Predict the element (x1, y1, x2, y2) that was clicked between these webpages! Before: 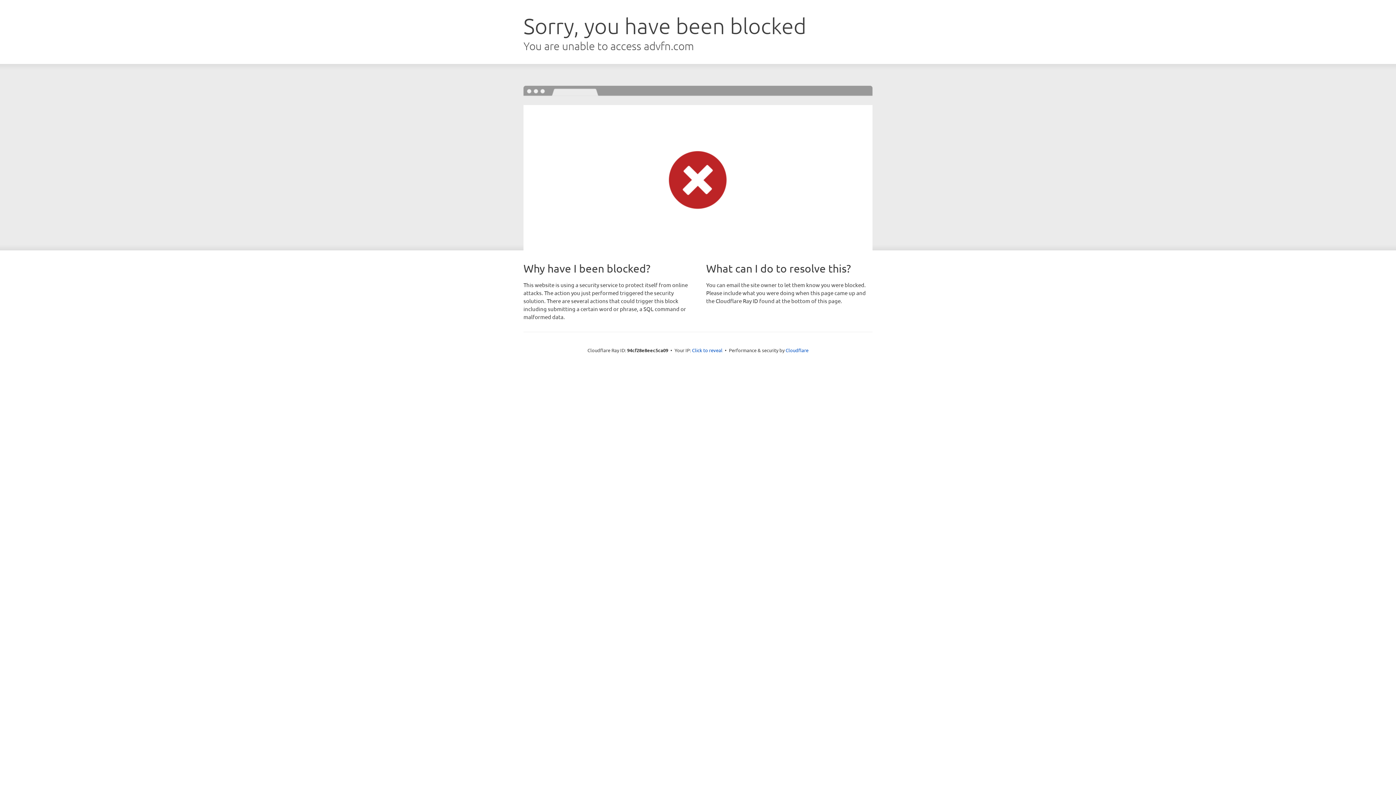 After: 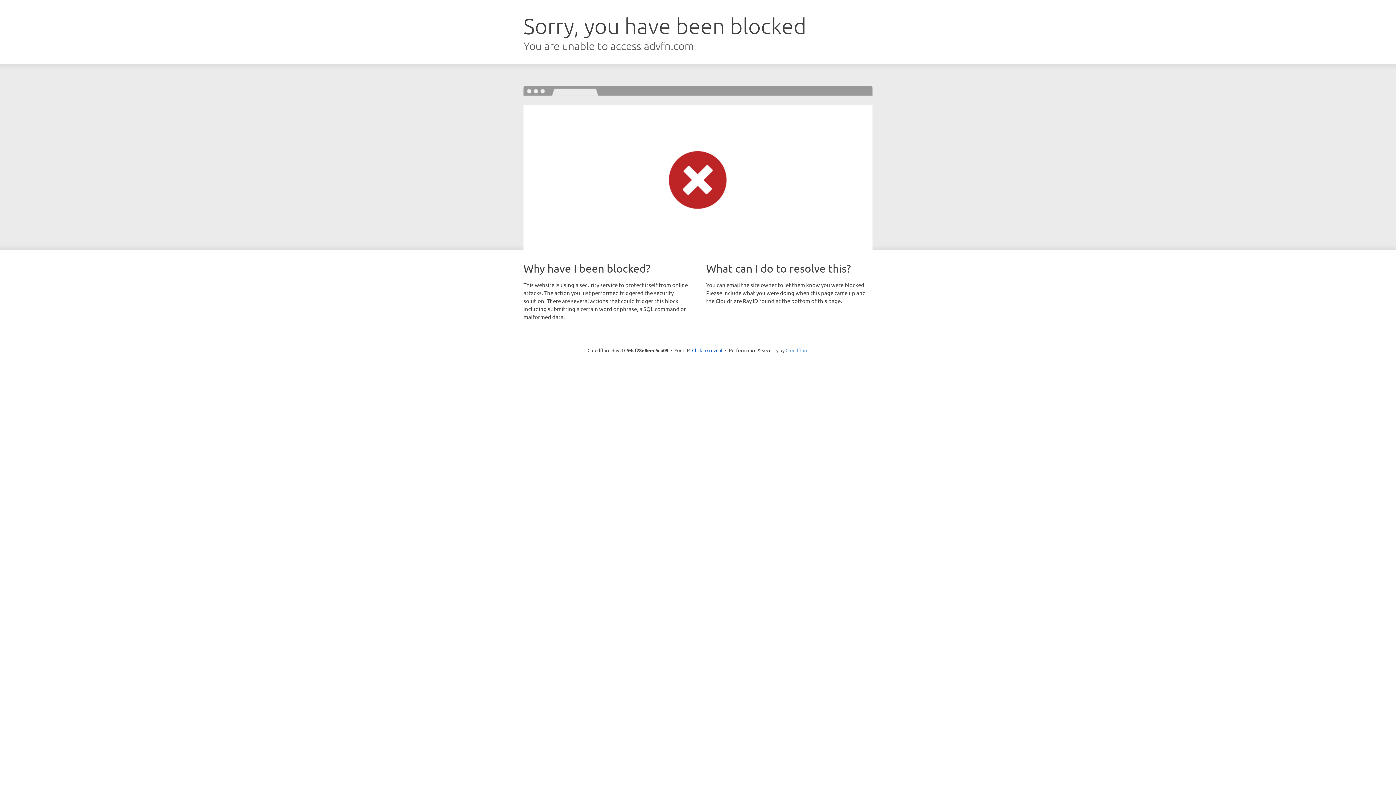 Action: bbox: (785, 347, 808, 353) label: Cloudflare